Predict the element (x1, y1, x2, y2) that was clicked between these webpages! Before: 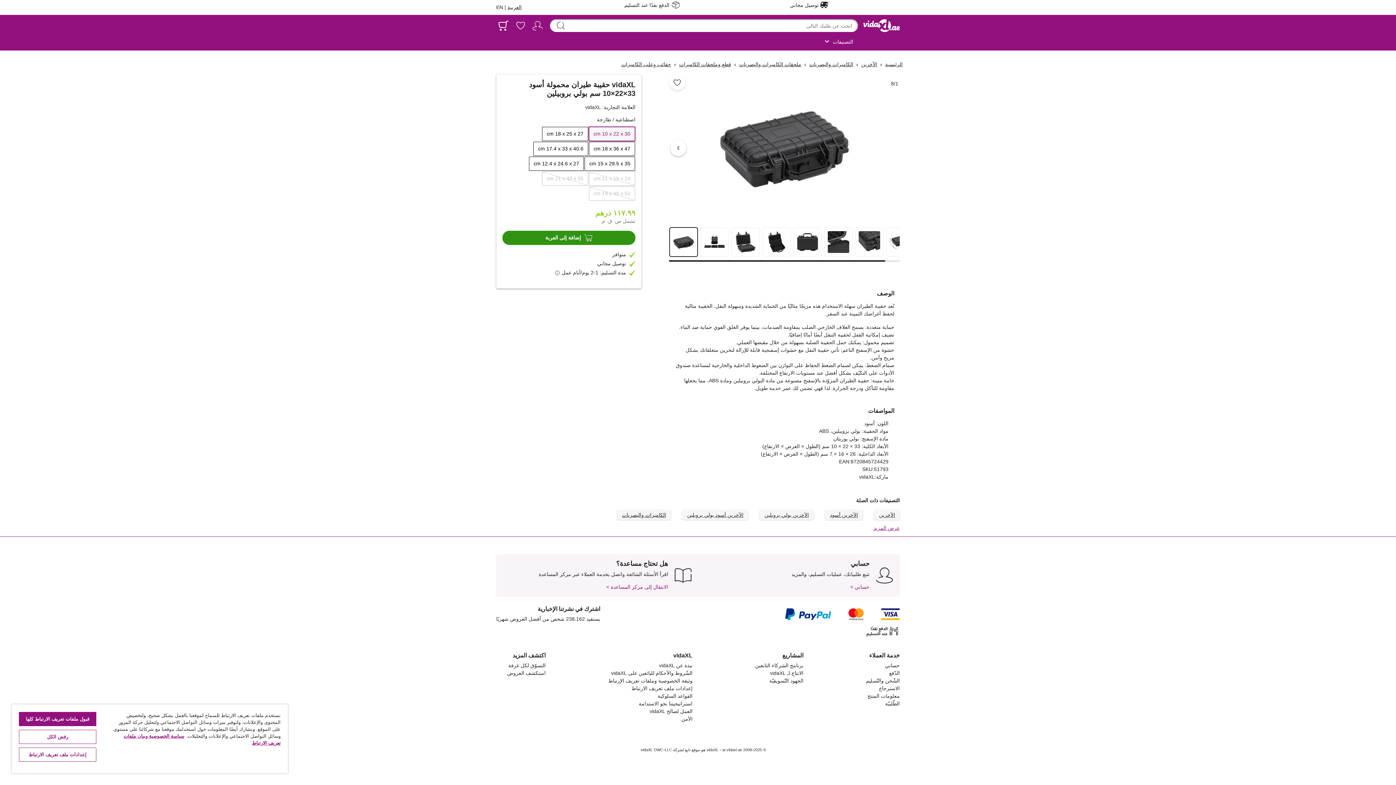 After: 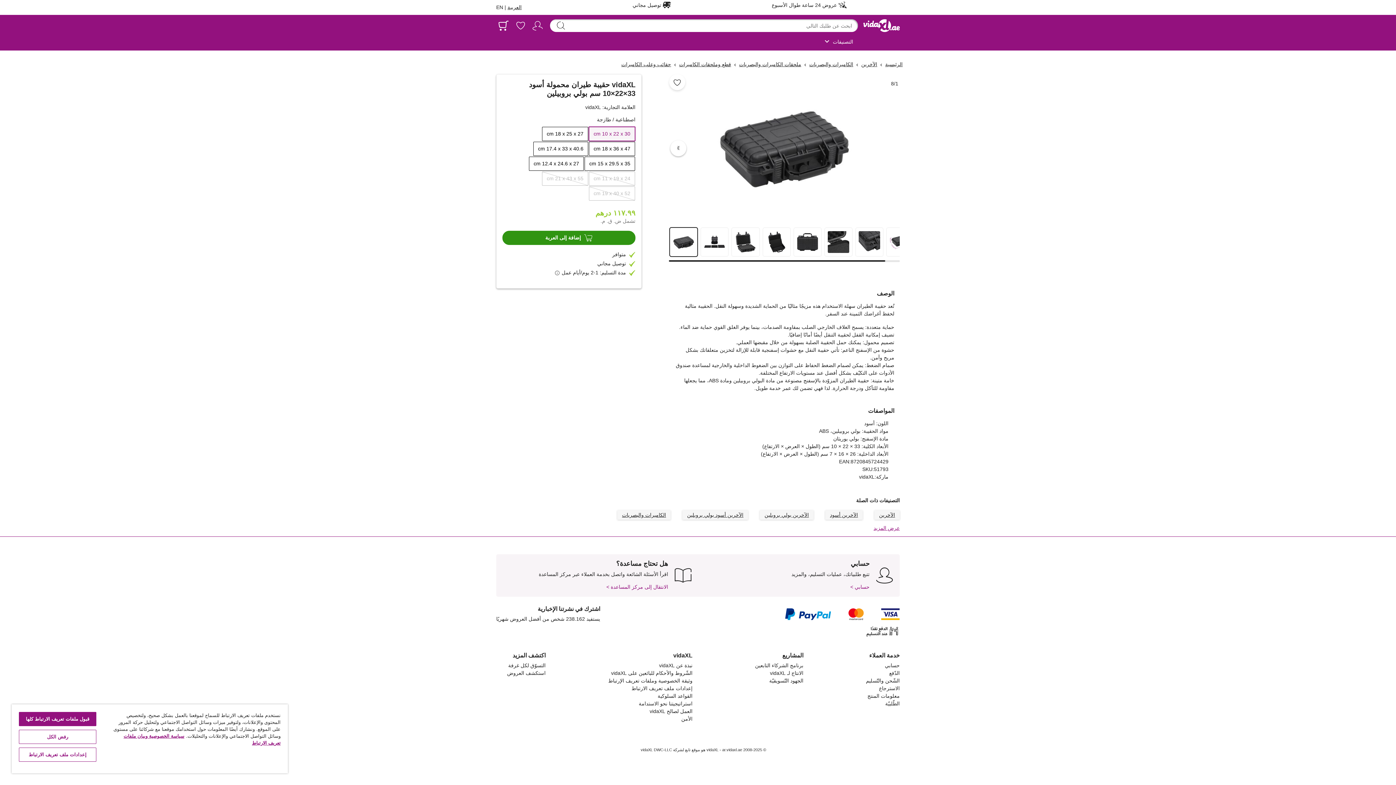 Action: bbox: (669, 227, 697, 256)